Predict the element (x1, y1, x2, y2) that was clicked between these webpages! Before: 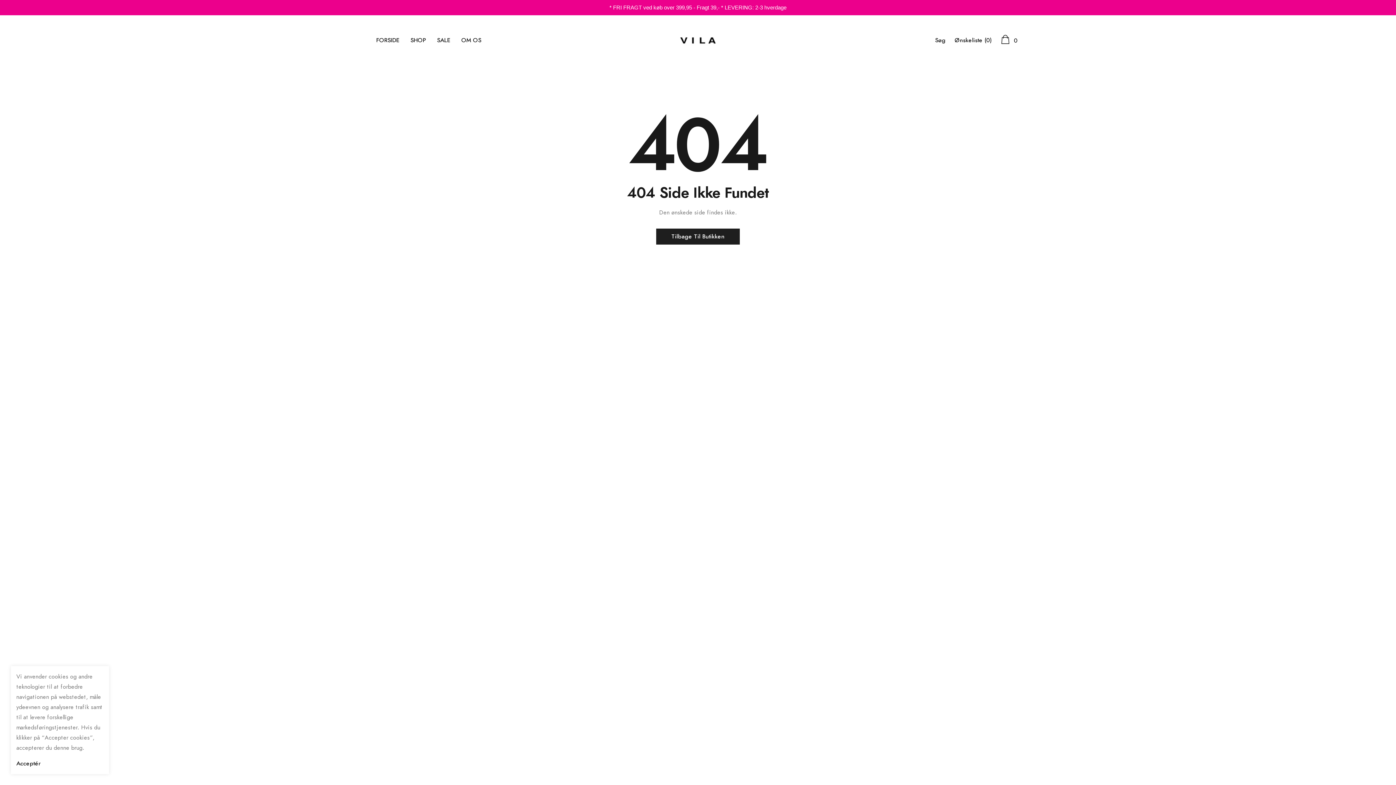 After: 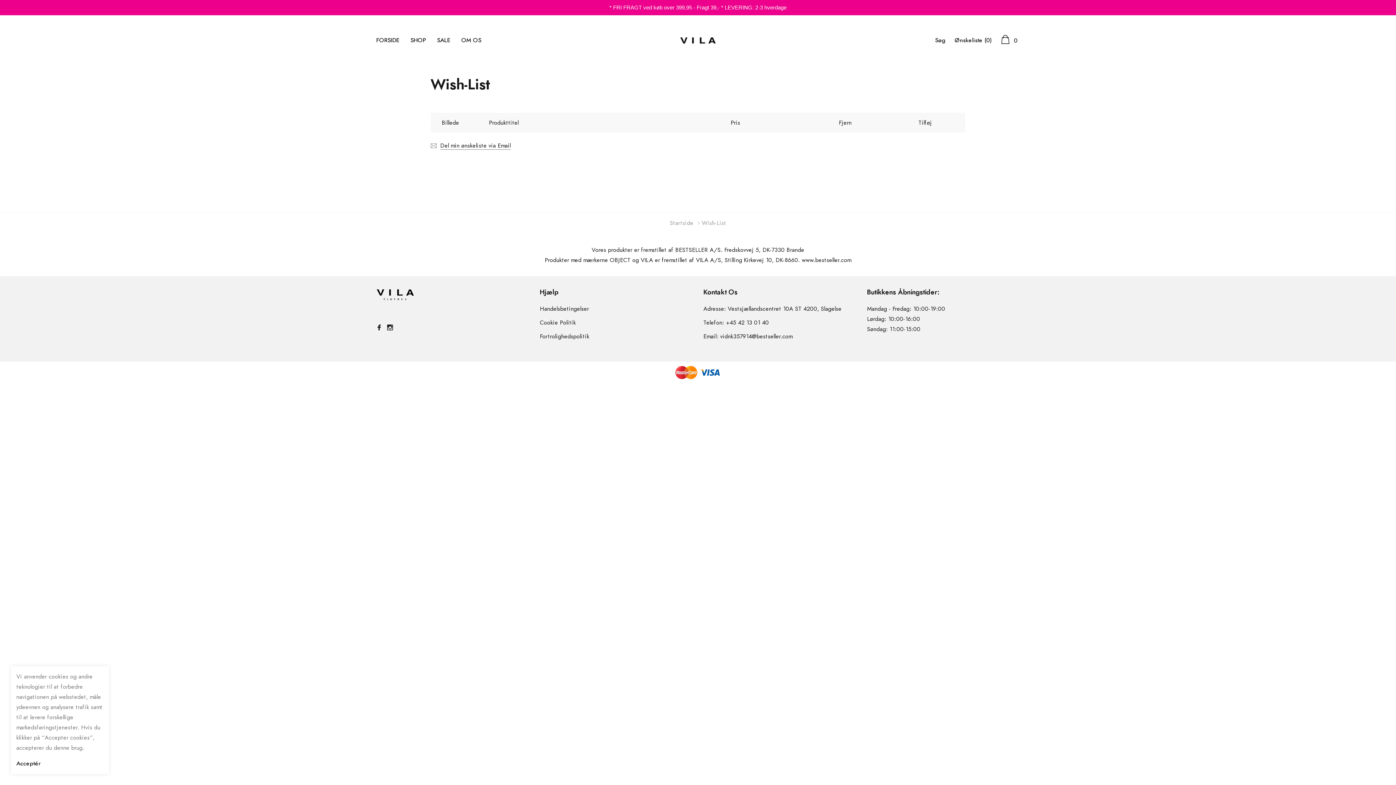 Action: label: link bbox: (954, 37, 992, 43)